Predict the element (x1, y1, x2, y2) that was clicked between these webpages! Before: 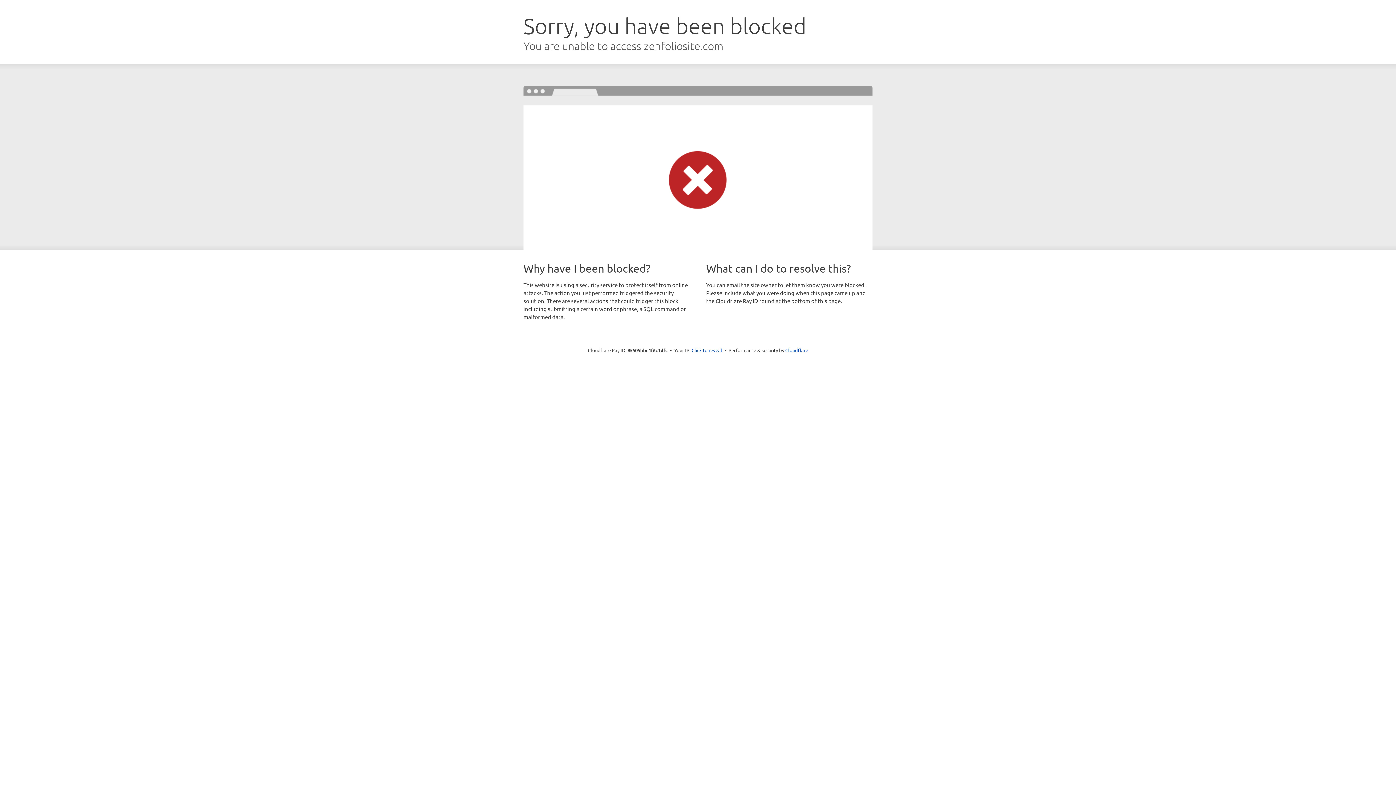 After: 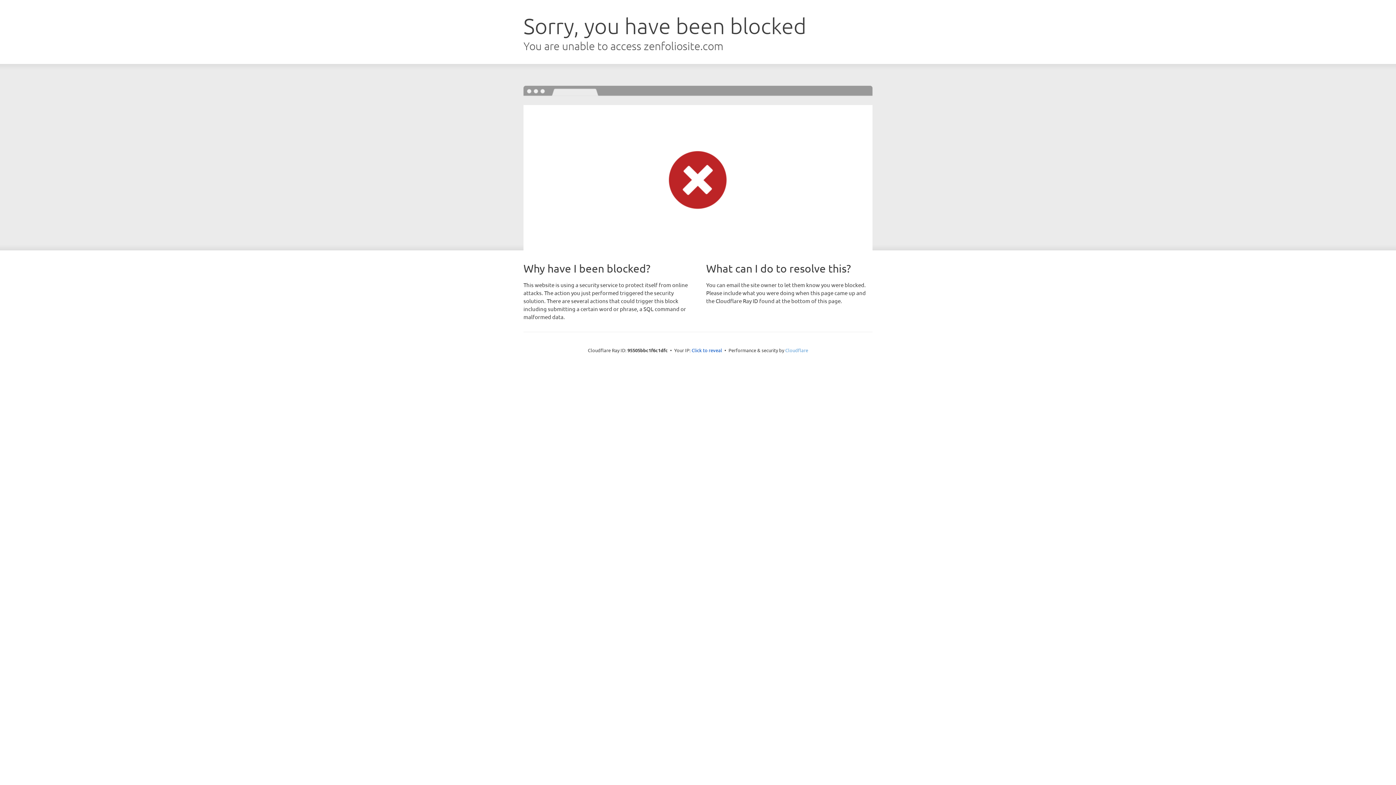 Action: label: Cloudflare bbox: (785, 347, 808, 353)